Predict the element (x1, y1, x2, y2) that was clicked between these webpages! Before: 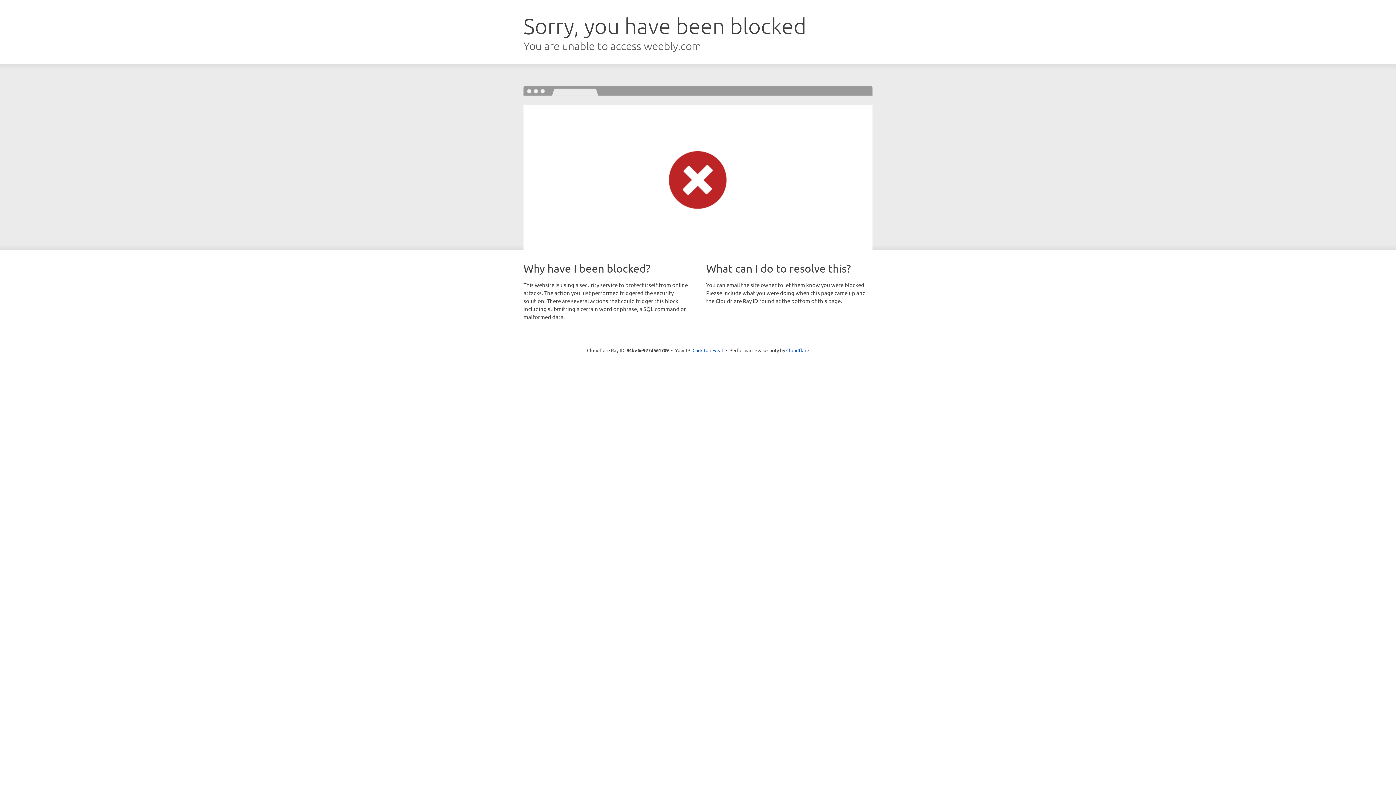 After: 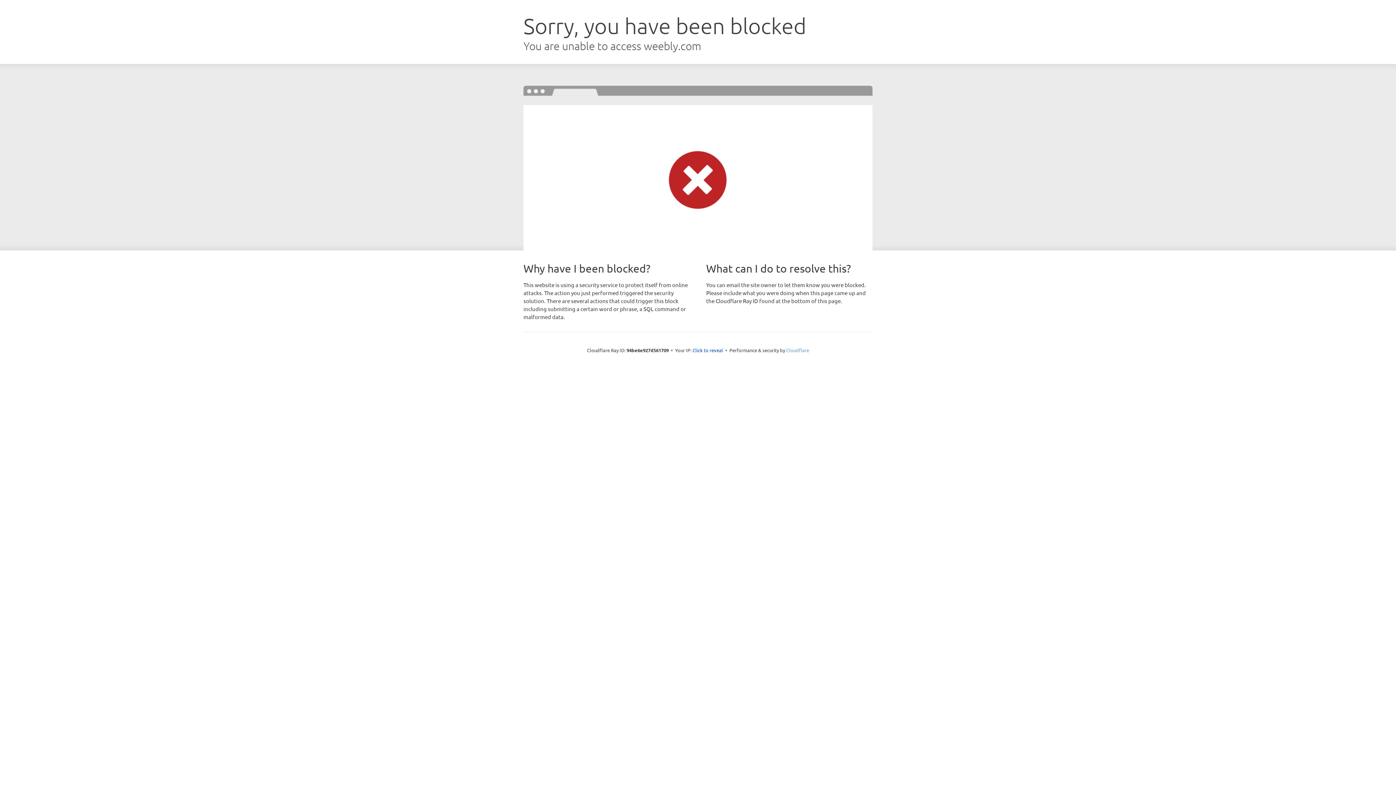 Action: bbox: (786, 347, 809, 353) label: Cloudflare